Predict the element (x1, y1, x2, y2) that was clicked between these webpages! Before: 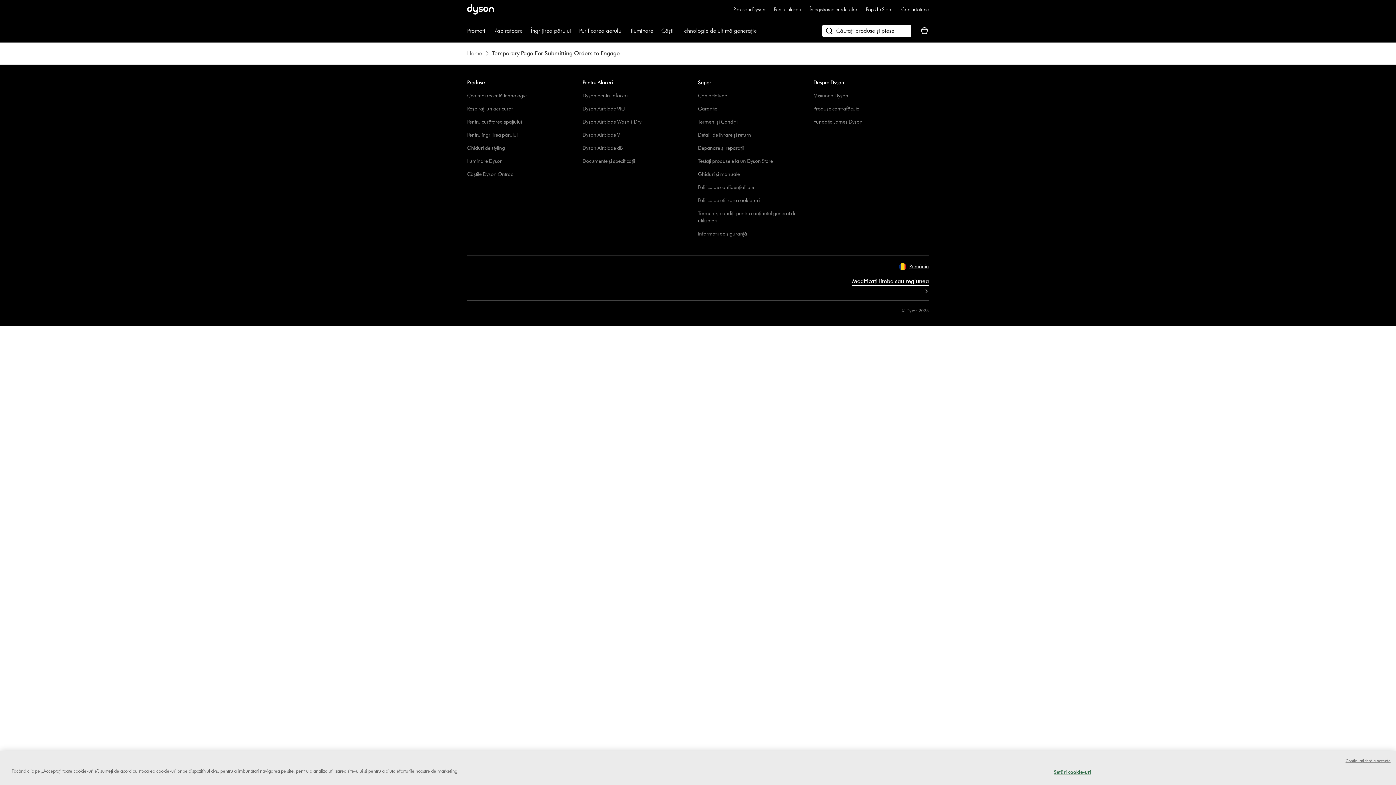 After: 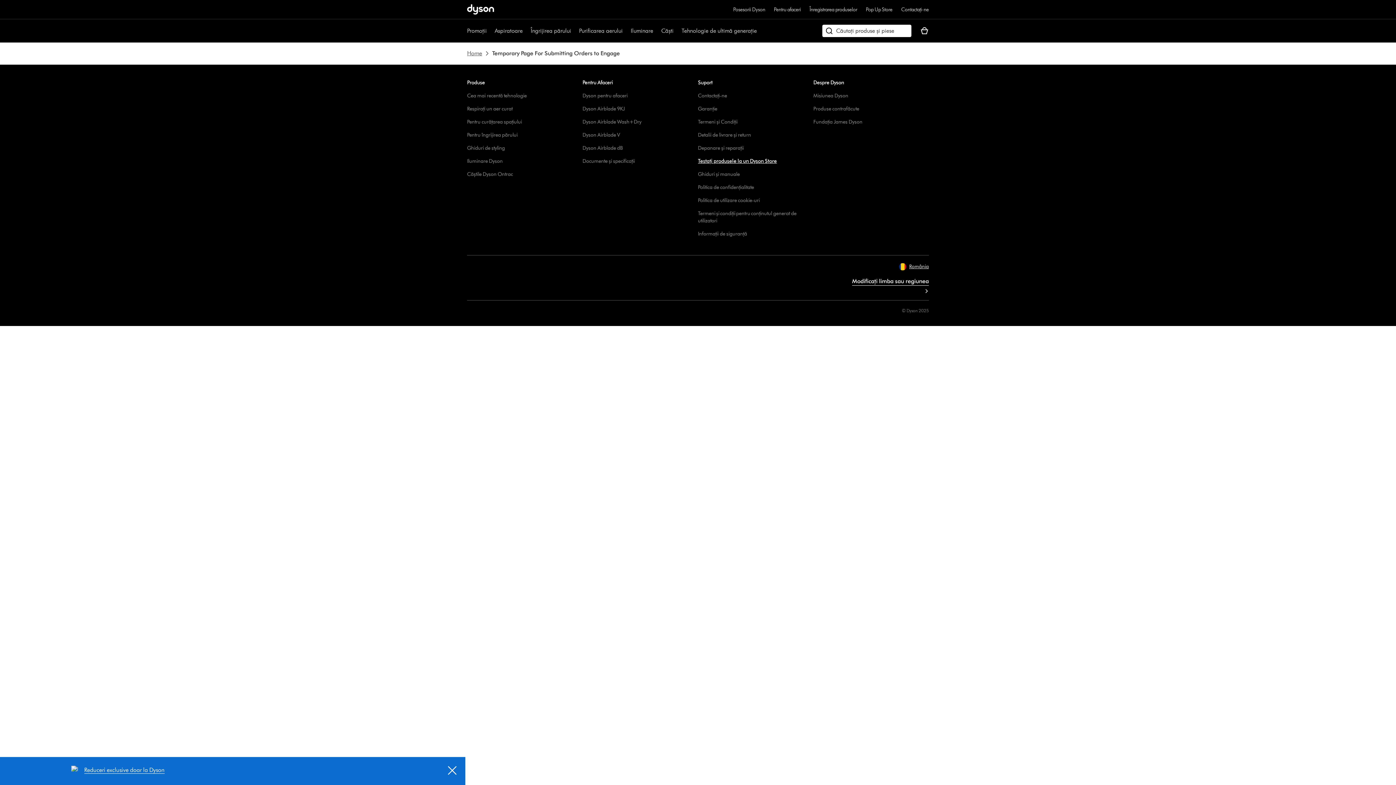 Action: label: Testați produsele la un Dyson Store bbox: (698, 157, 773, 165)